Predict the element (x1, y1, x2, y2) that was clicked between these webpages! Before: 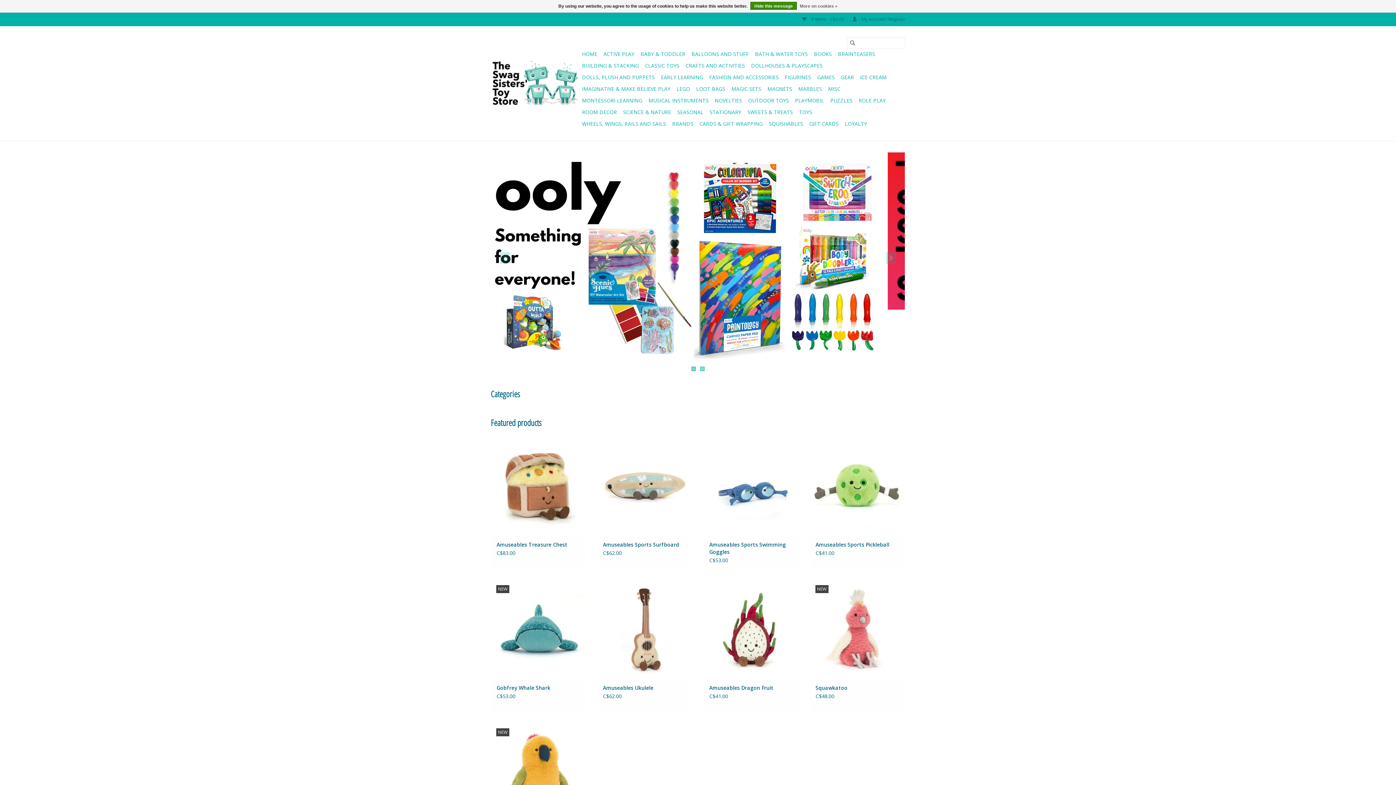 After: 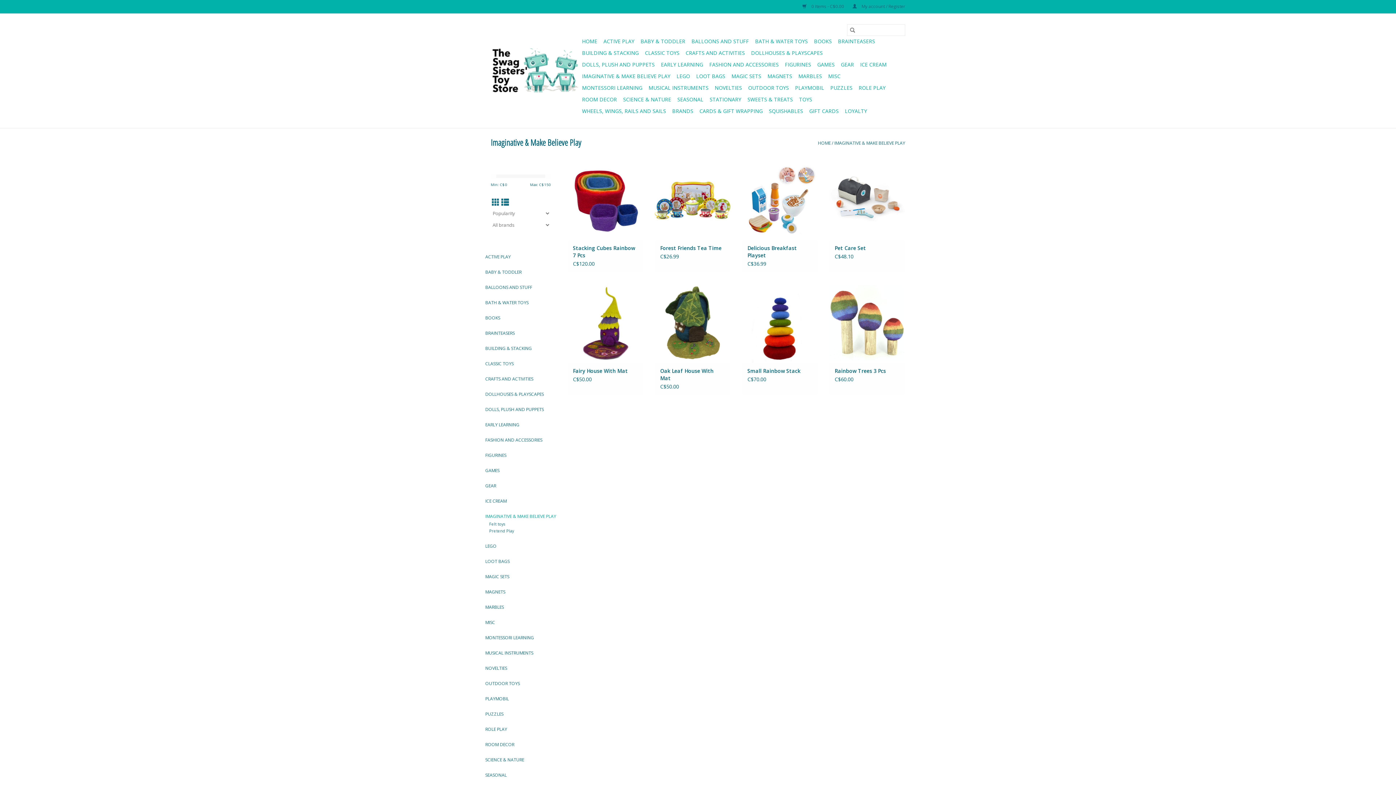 Action: label: IMAGINATIVE & MAKE BELIEVE PLAY bbox: (580, 83, 672, 94)